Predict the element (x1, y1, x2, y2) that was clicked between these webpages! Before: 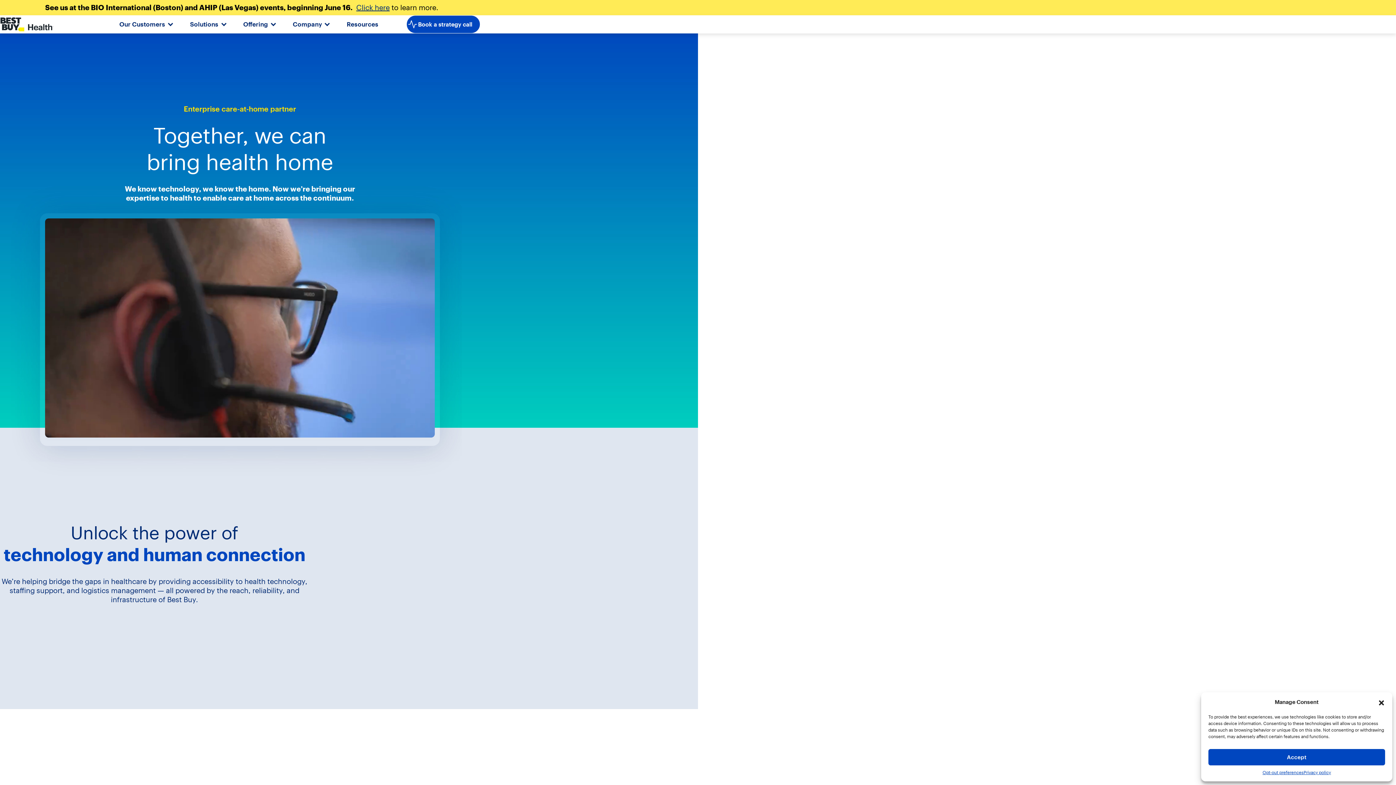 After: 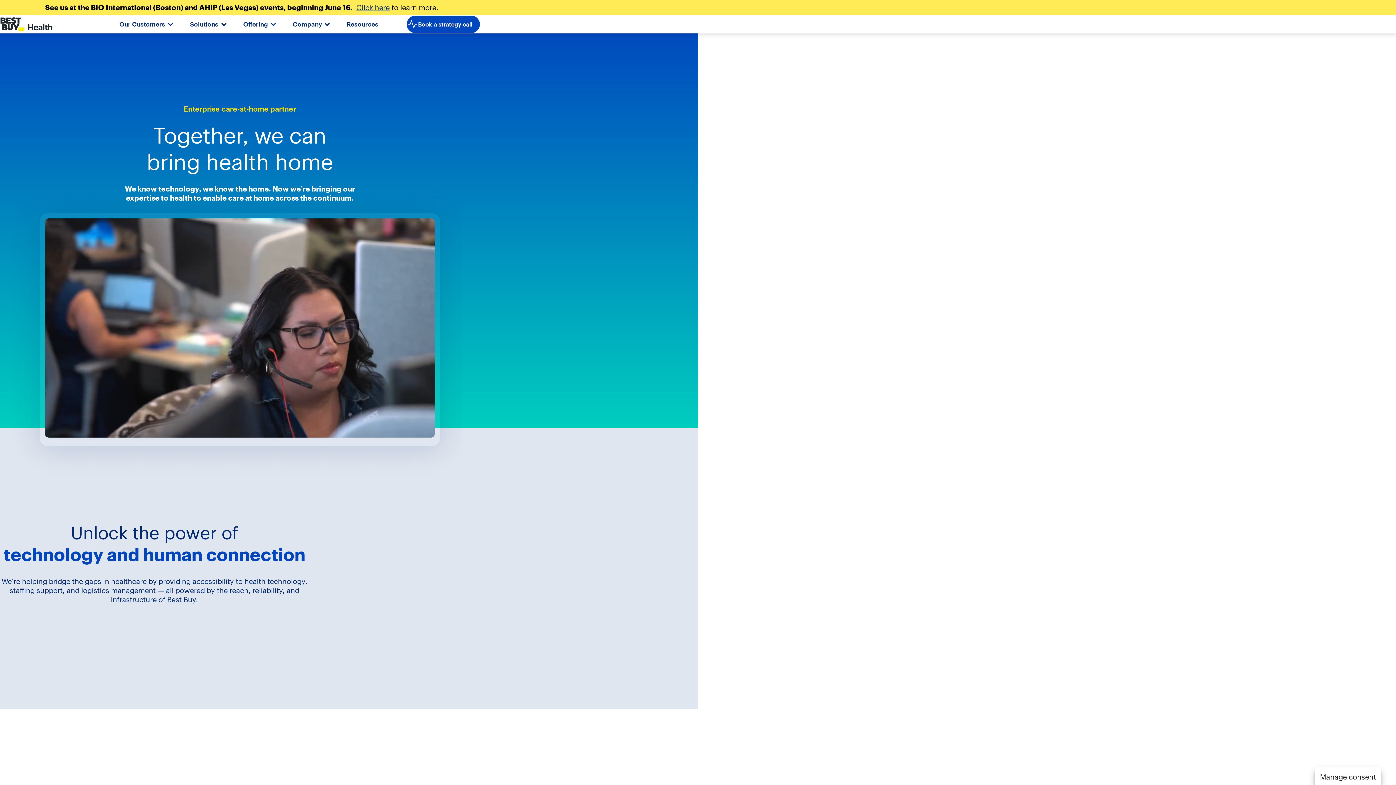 Action: label: Accept bbox: (1208, 749, 1385, 765)